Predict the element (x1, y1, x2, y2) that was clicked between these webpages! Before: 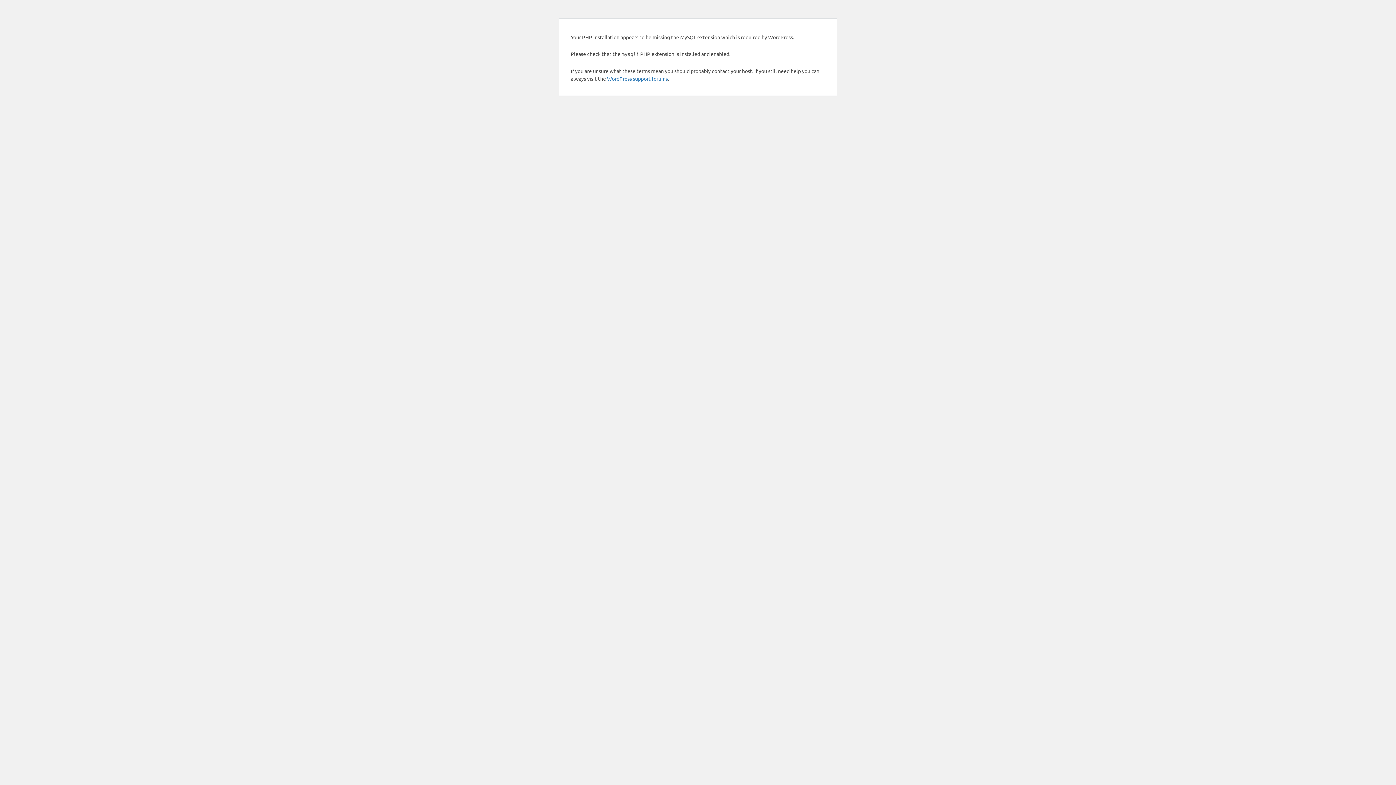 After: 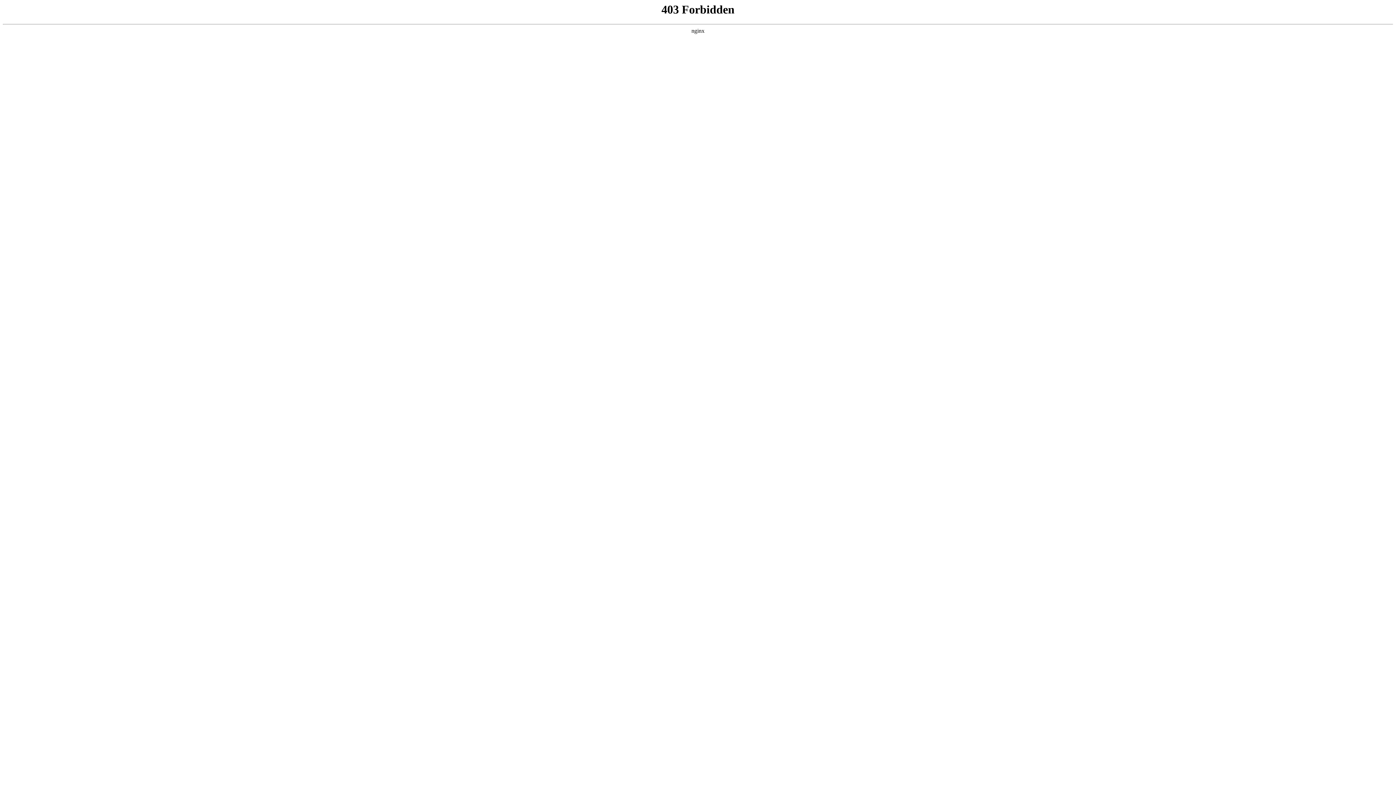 Action: bbox: (607, 75, 668, 81) label: WordPress support forums